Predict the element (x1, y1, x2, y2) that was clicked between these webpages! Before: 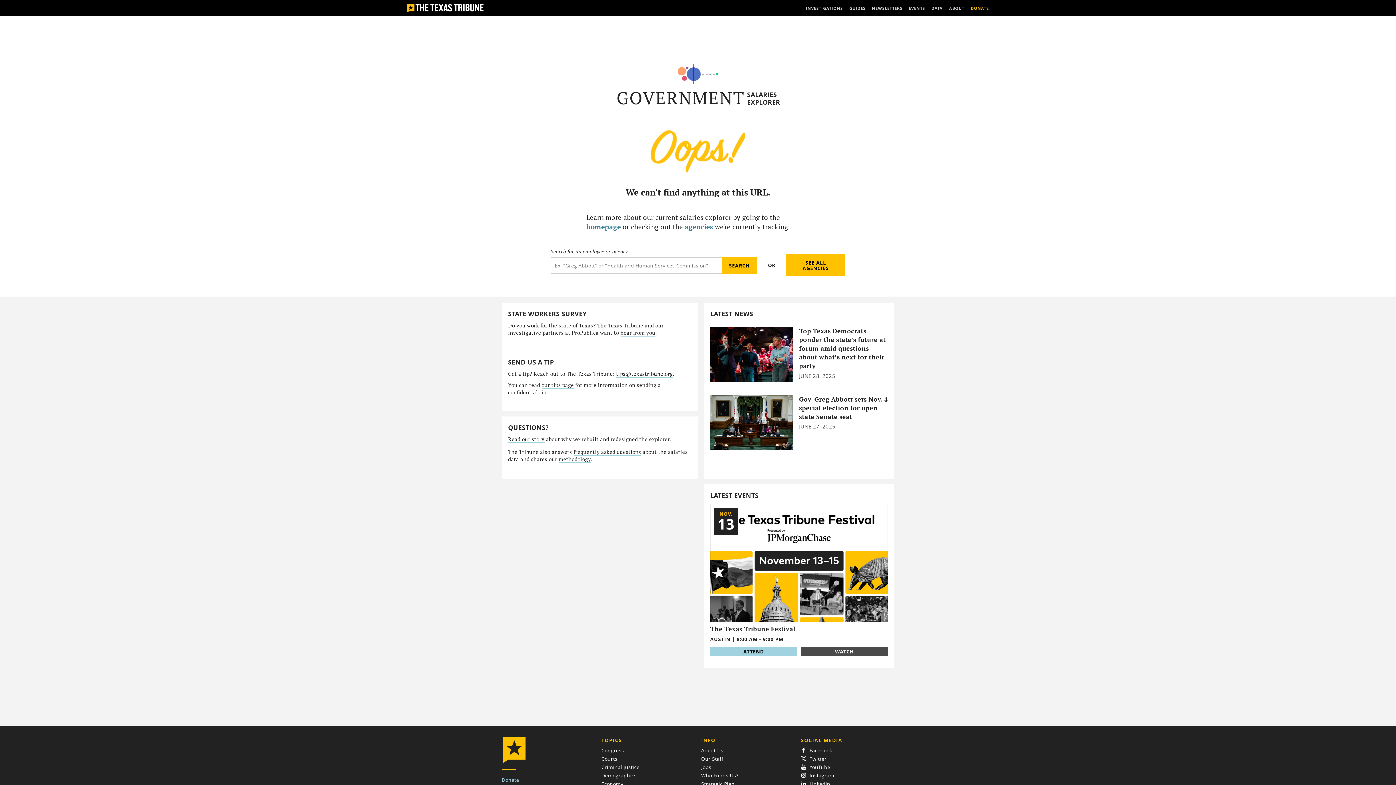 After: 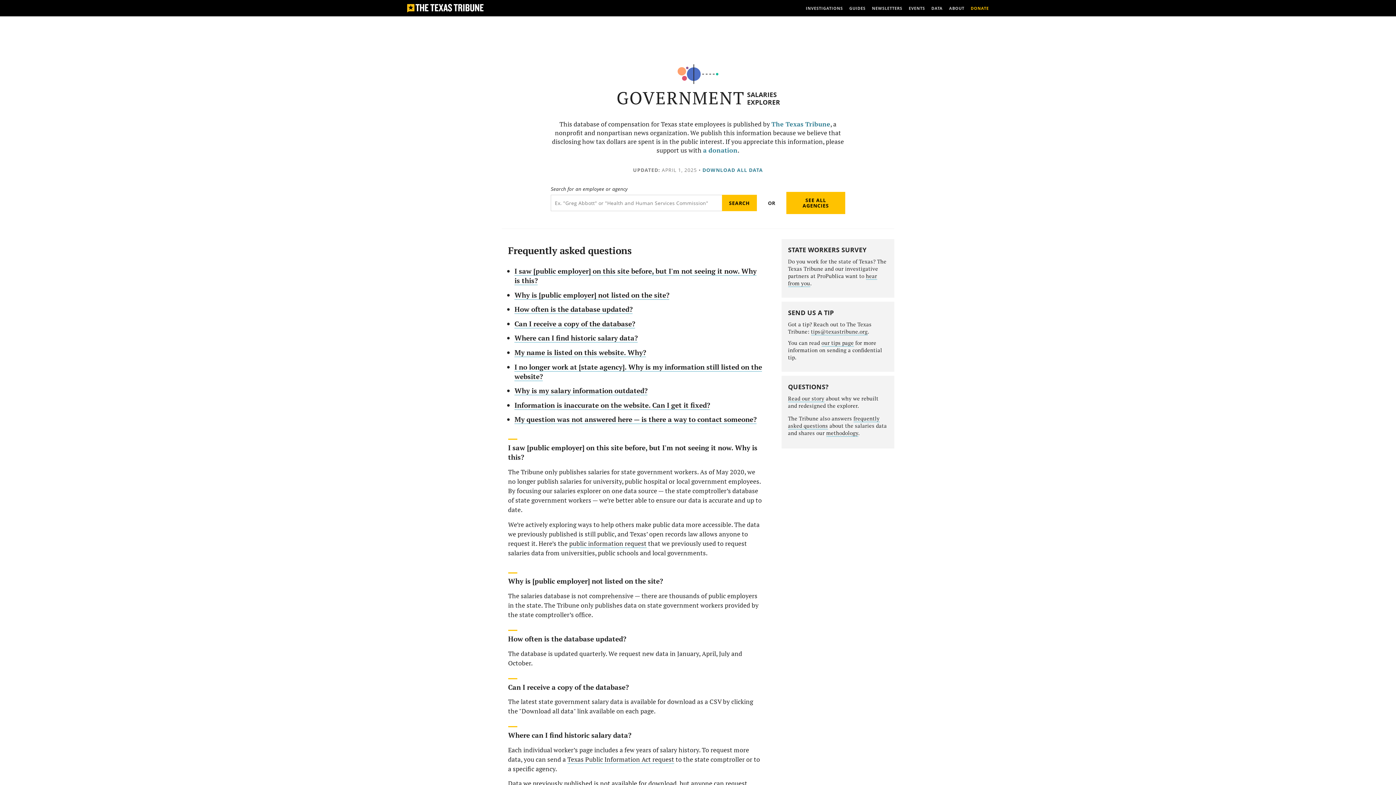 Action: label: frequently asked questions bbox: (573, 448, 641, 455)